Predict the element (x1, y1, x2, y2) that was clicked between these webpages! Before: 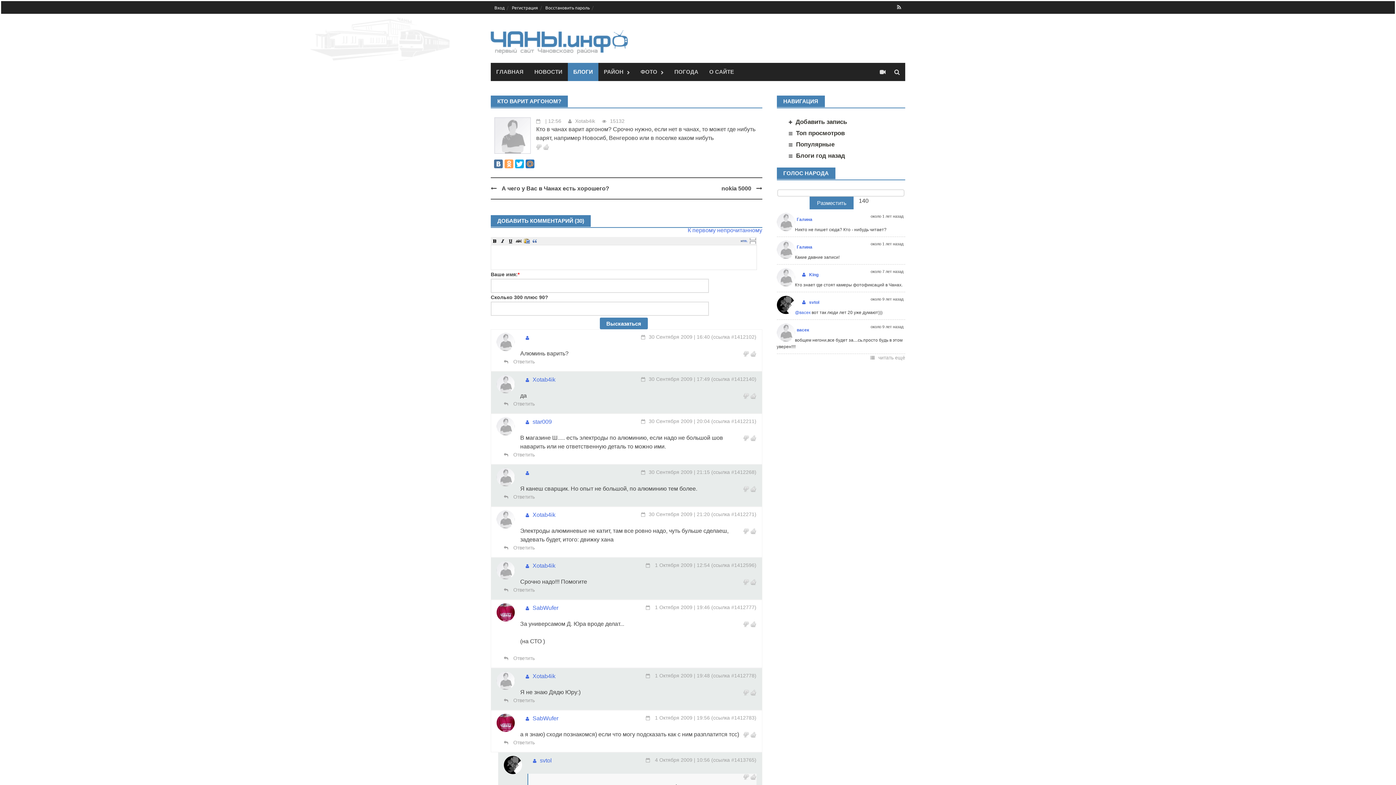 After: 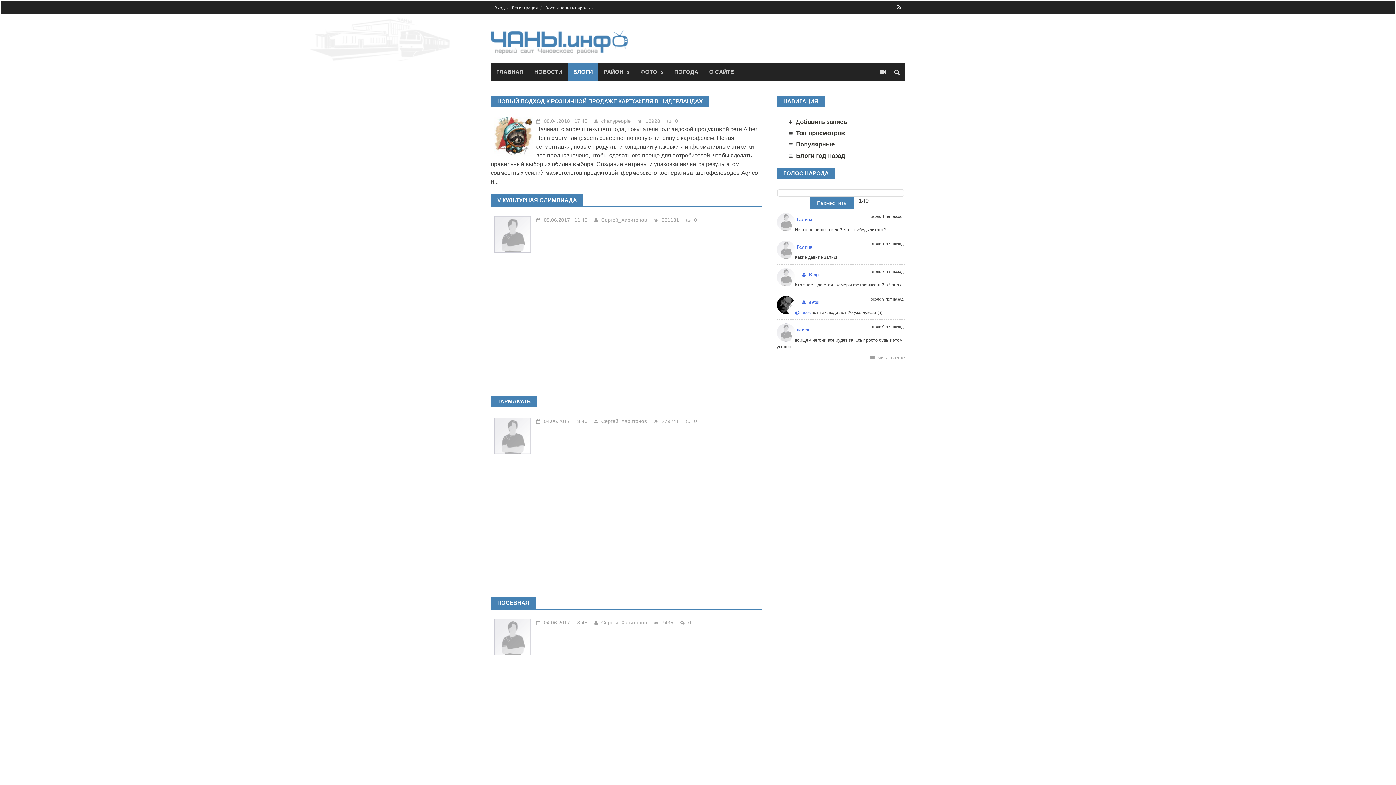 Action: bbox: (796, 152, 845, 159) label: Блоги год назад